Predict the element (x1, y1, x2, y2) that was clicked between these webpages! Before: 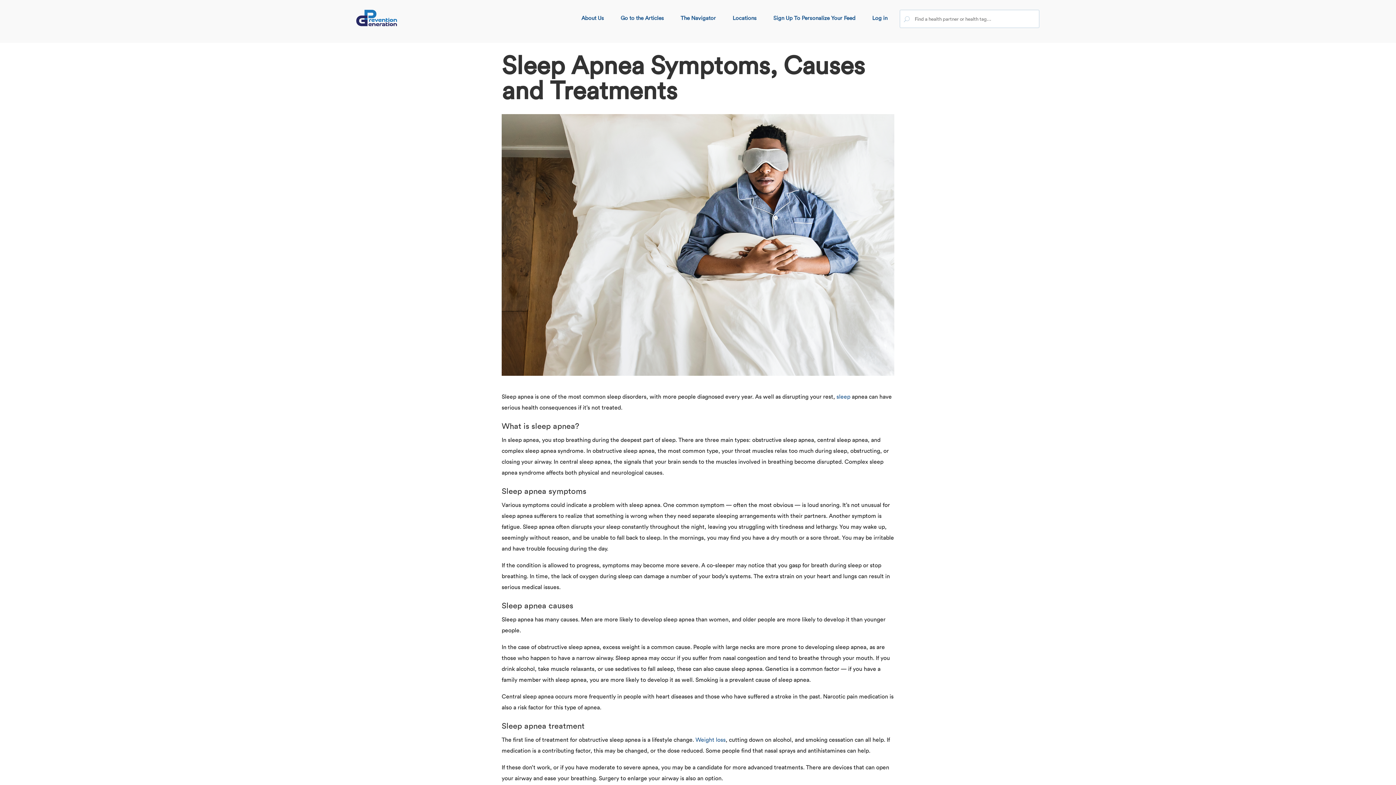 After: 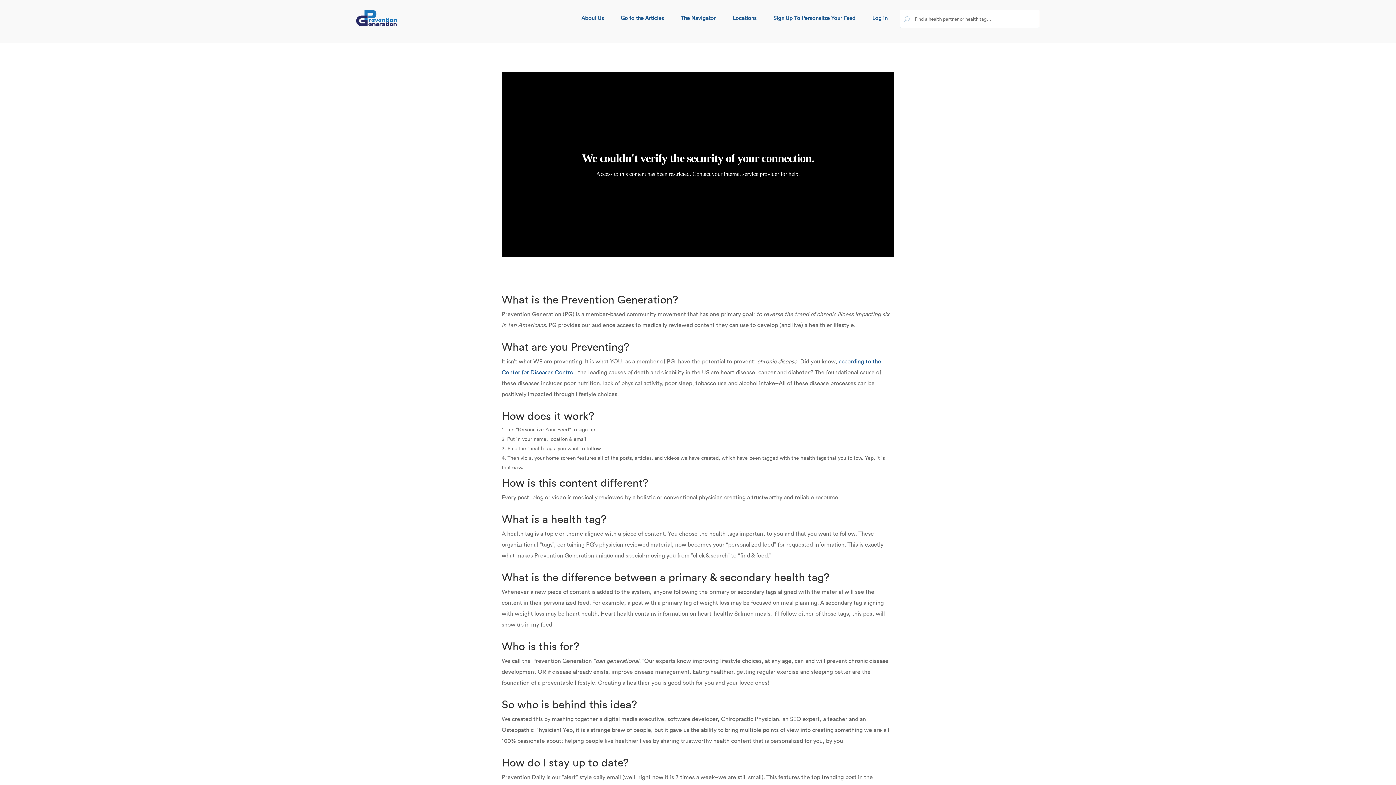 Action: label: About Us bbox: (581, 12, 604, 23)